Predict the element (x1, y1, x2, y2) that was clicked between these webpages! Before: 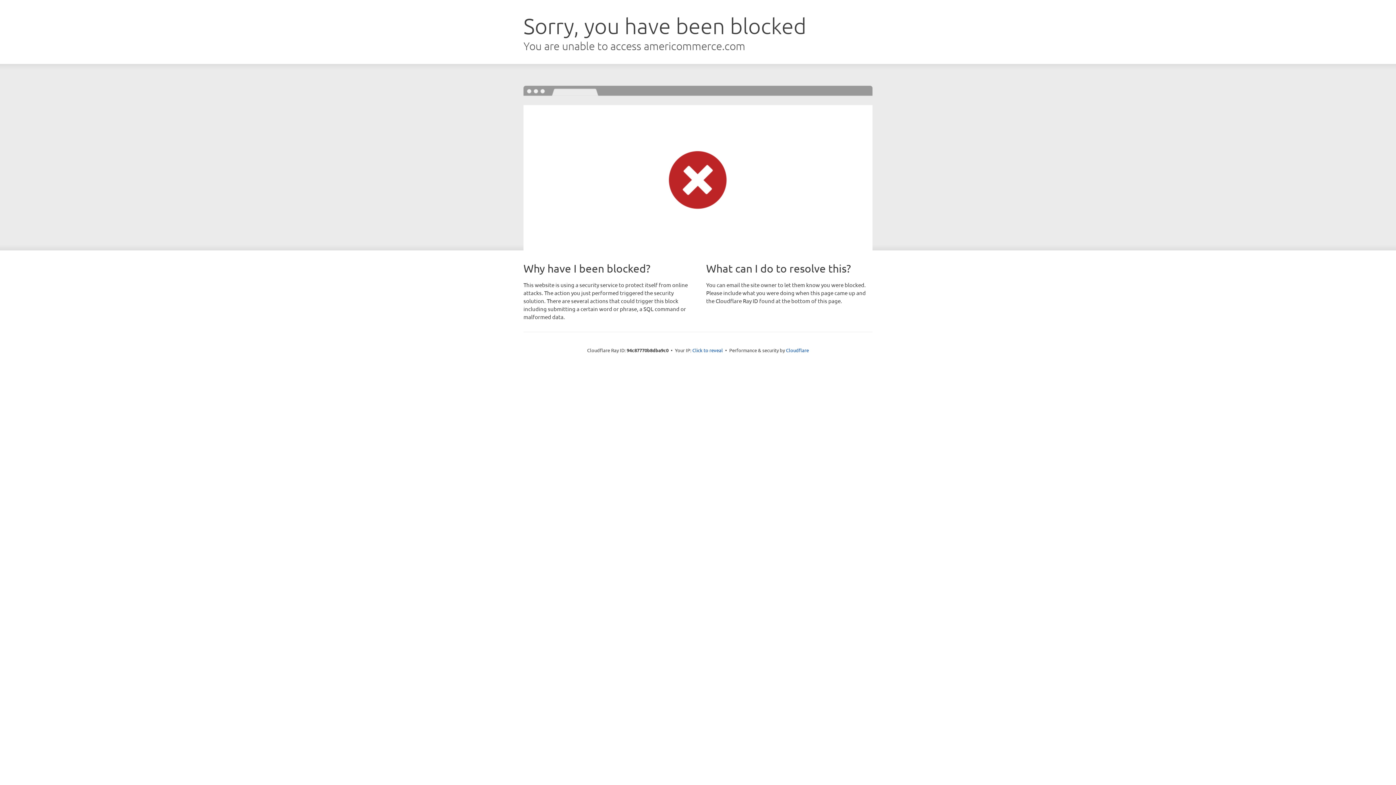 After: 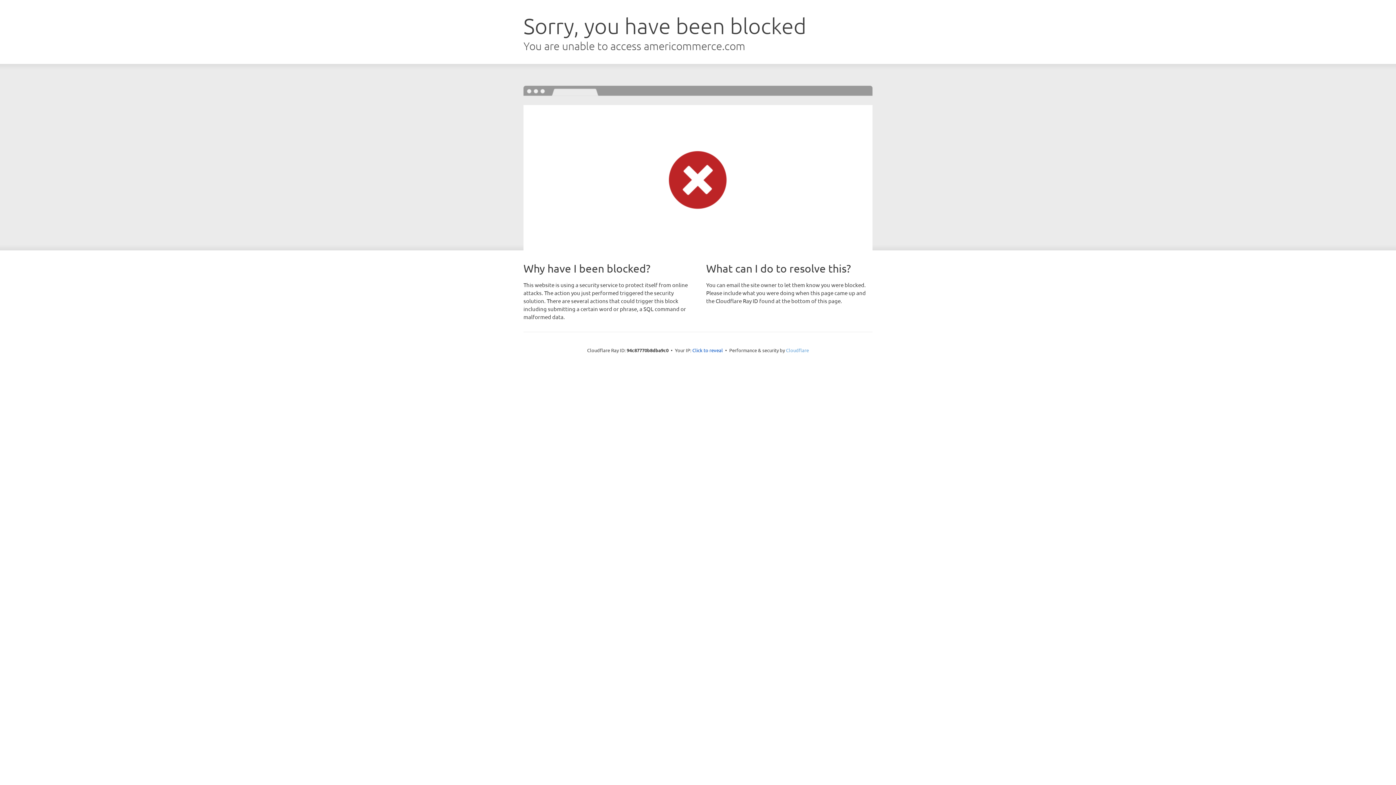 Action: label: Cloudflare bbox: (786, 347, 809, 353)